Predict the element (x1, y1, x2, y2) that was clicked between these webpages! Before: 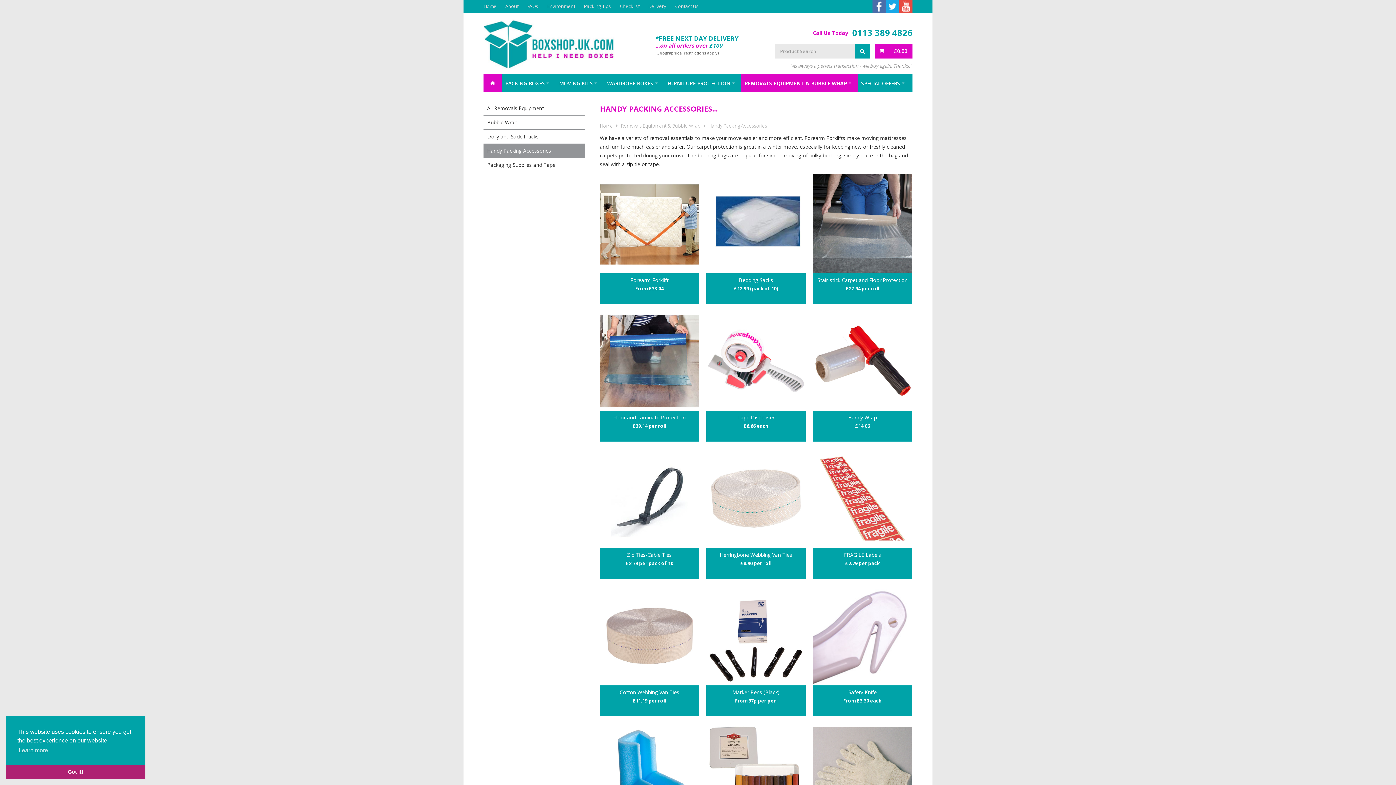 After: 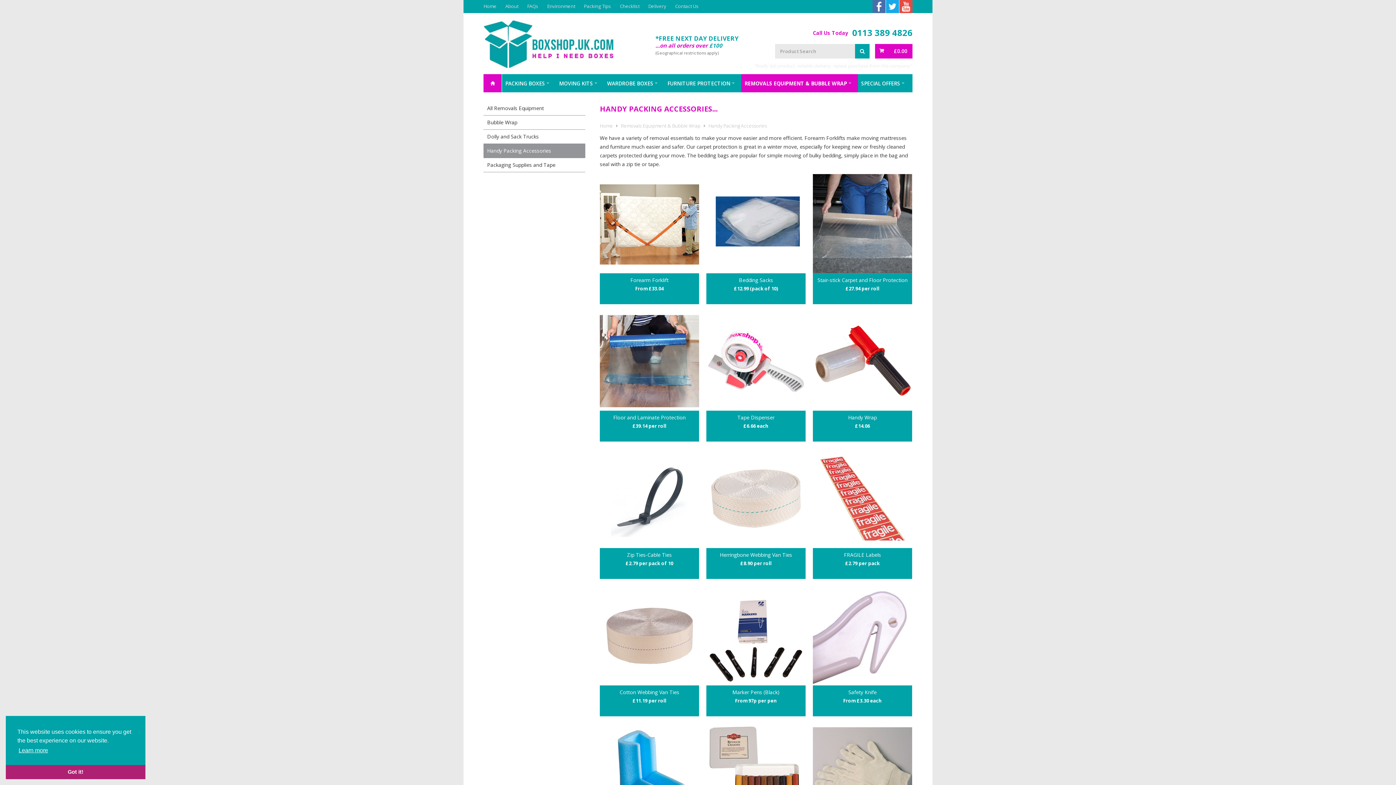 Action: label: learn more about cookies bbox: (17, 745, 49, 756)